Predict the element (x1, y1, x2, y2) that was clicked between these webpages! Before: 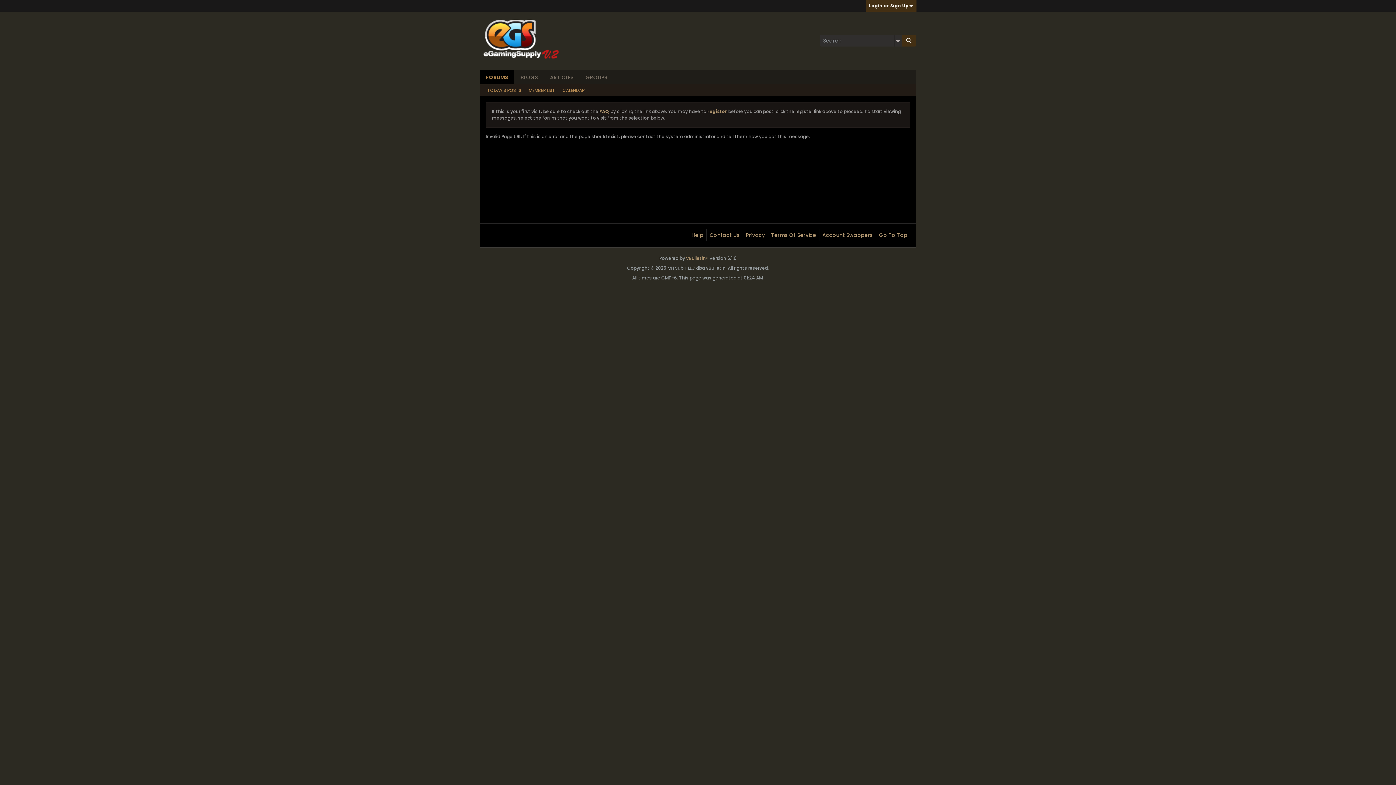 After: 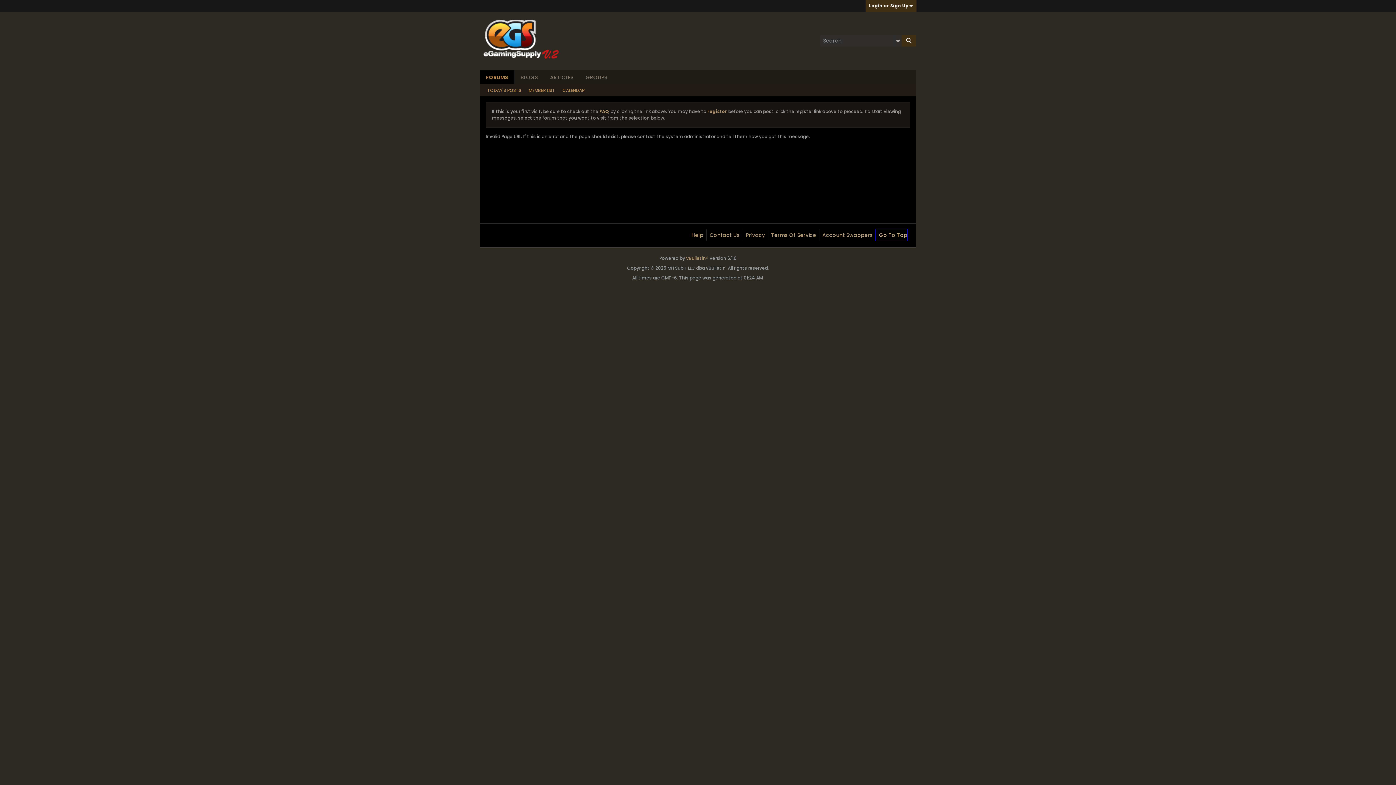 Action: label: Go To Top bbox: (876, 229, 907, 241)